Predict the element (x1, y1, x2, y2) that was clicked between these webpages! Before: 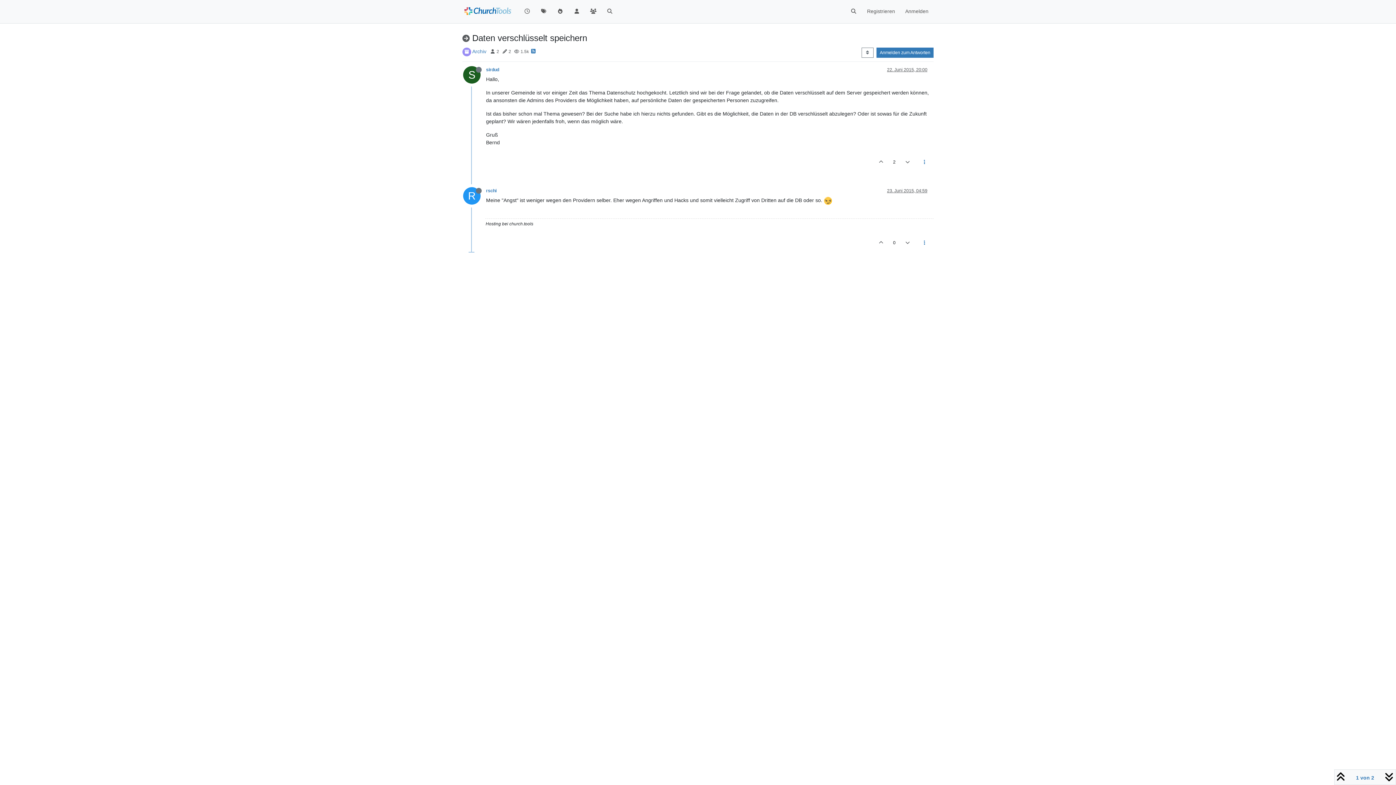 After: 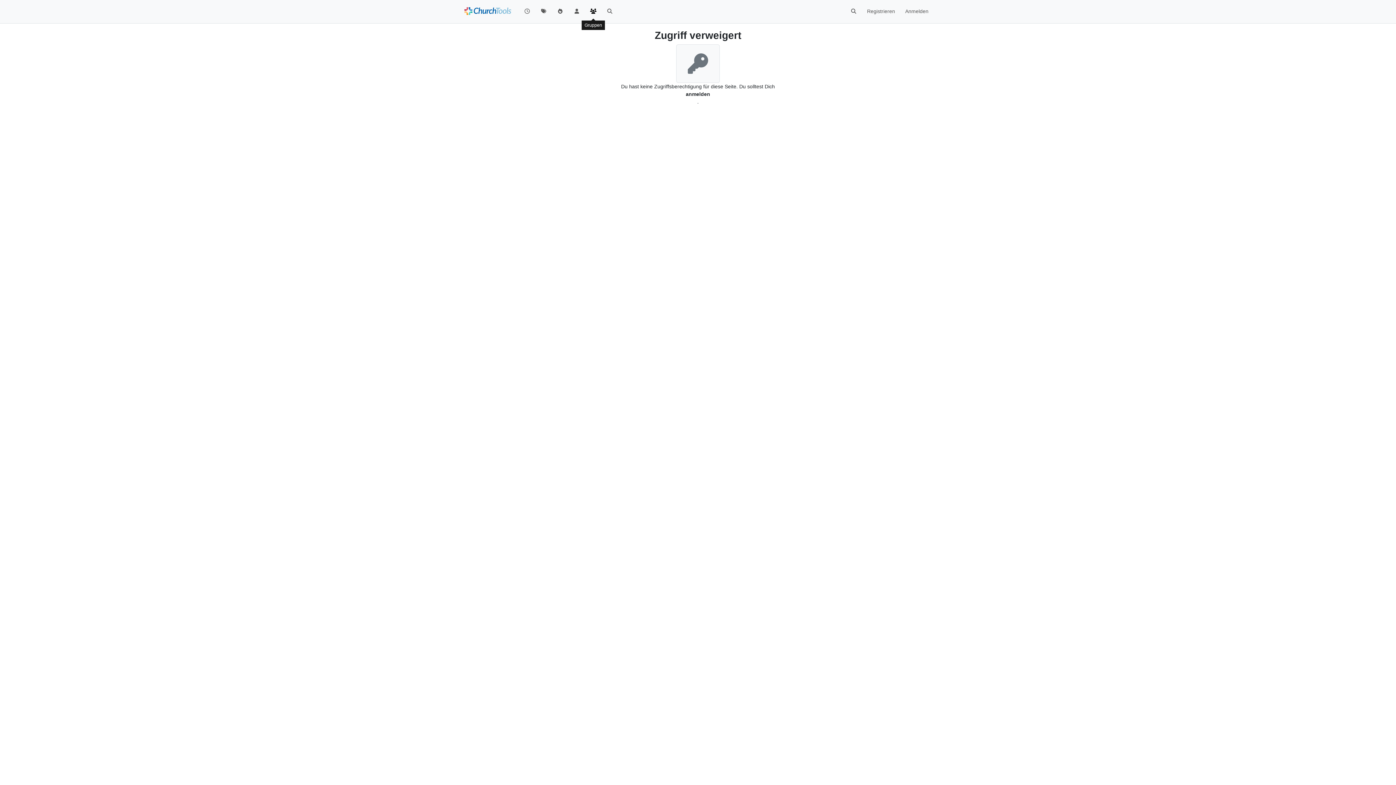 Action: bbox: (585, 4, 601, 18)